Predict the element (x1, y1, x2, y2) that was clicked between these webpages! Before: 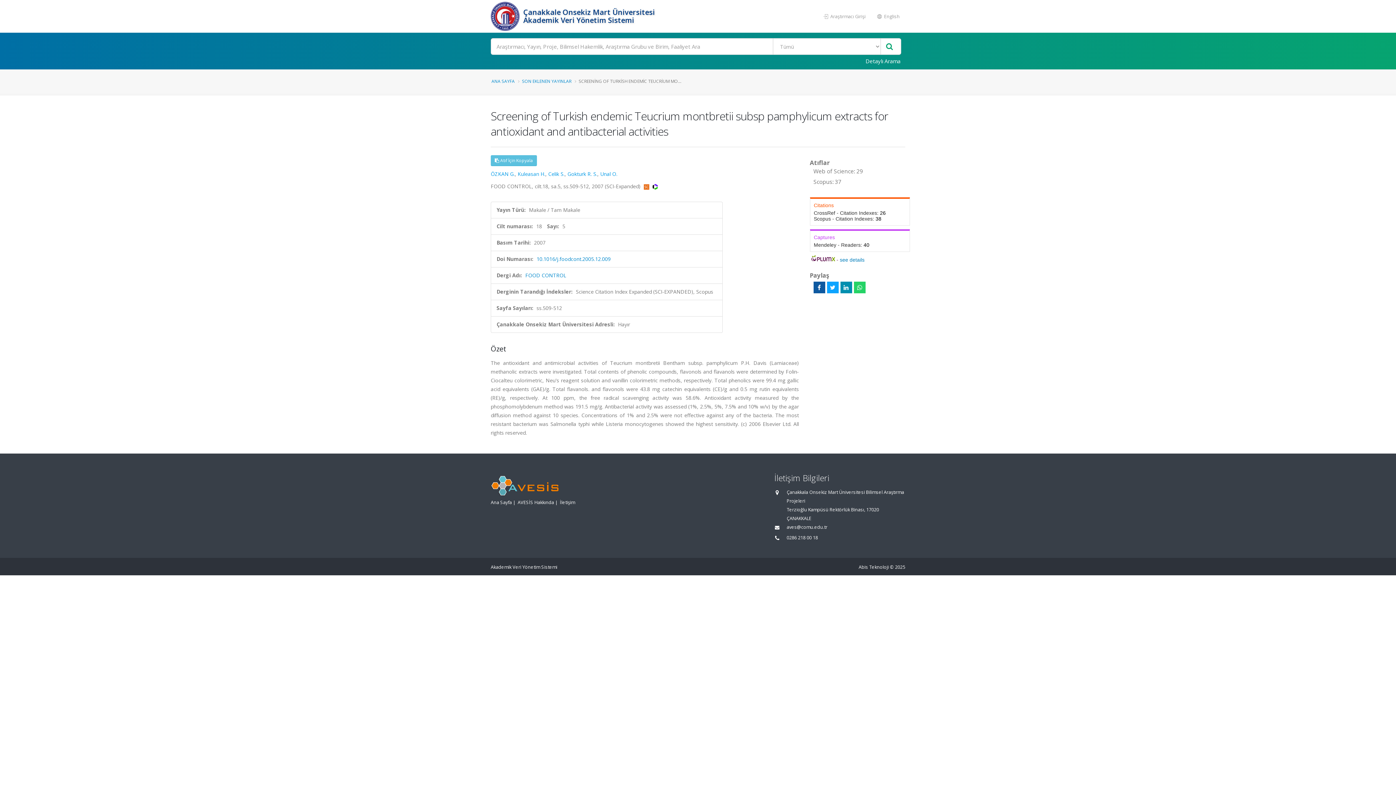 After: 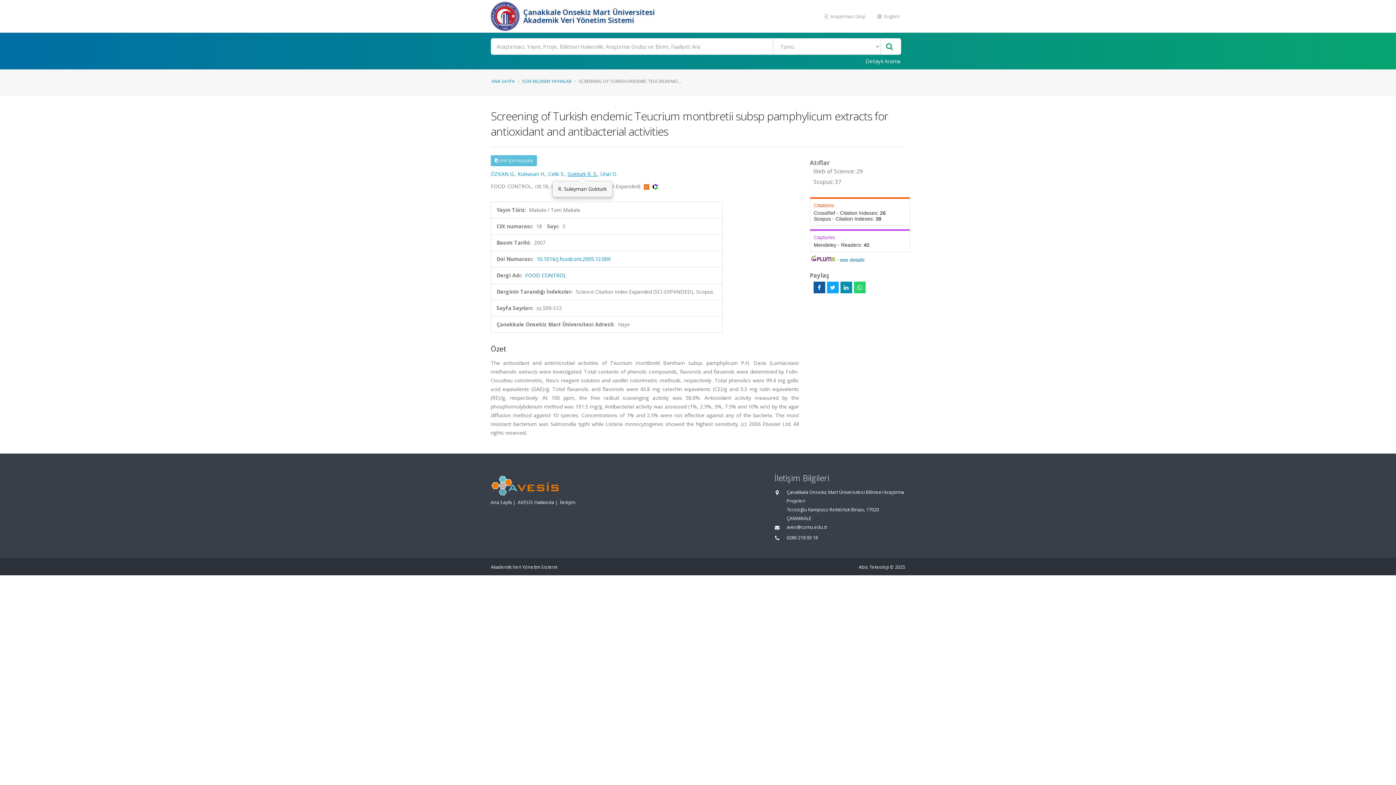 Action: bbox: (567, 170, 597, 177) label: Gokturk R. S.